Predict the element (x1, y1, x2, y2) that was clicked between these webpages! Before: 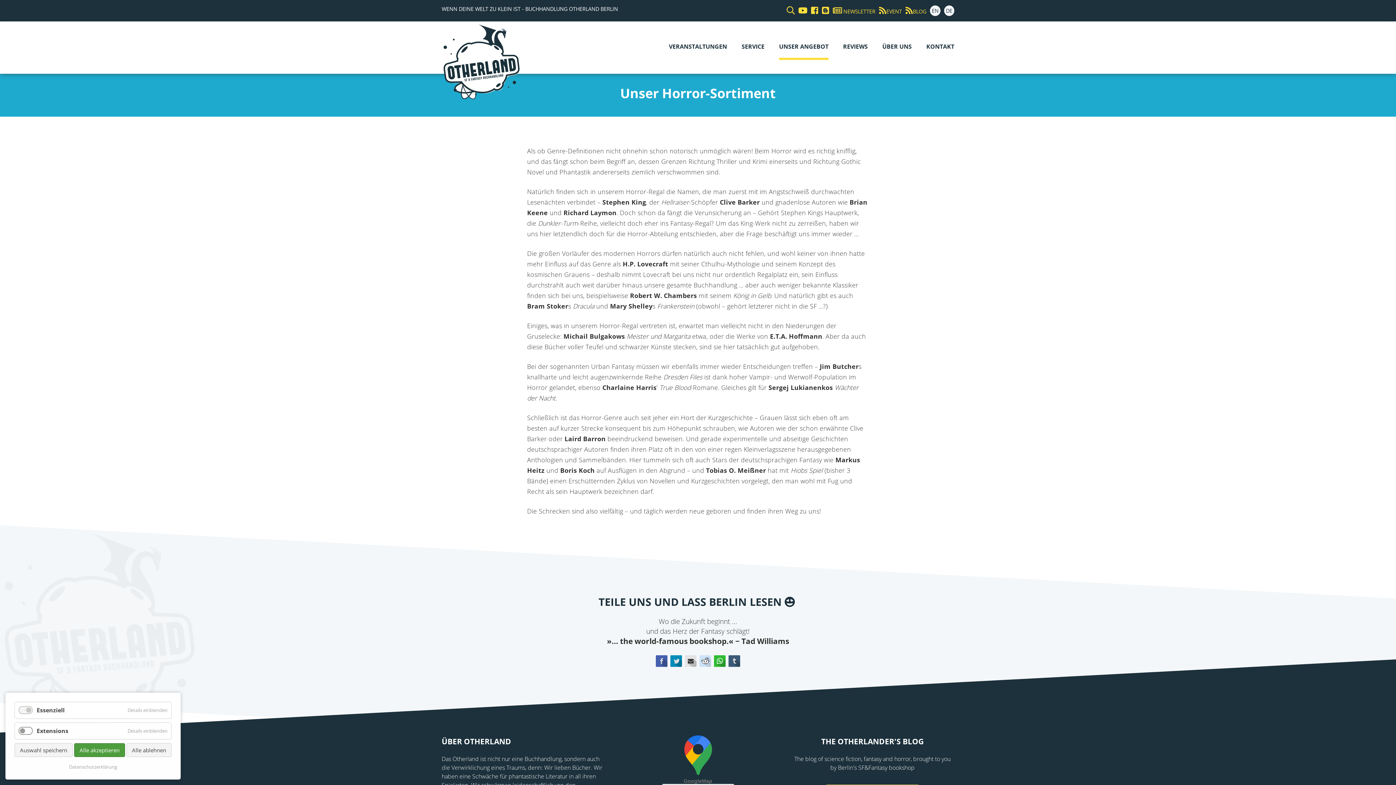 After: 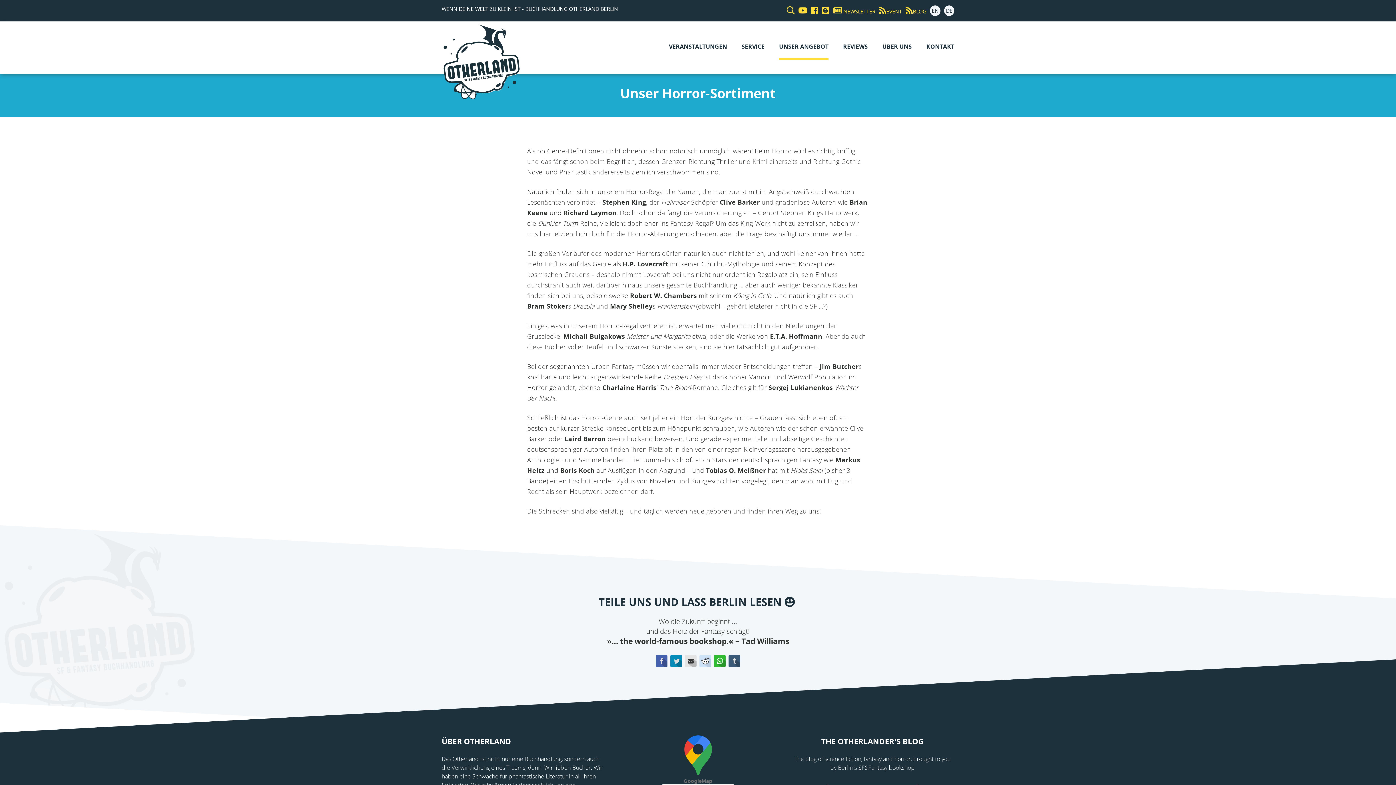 Action: bbox: (14, 743, 72, 757) label: Auswahl speichern